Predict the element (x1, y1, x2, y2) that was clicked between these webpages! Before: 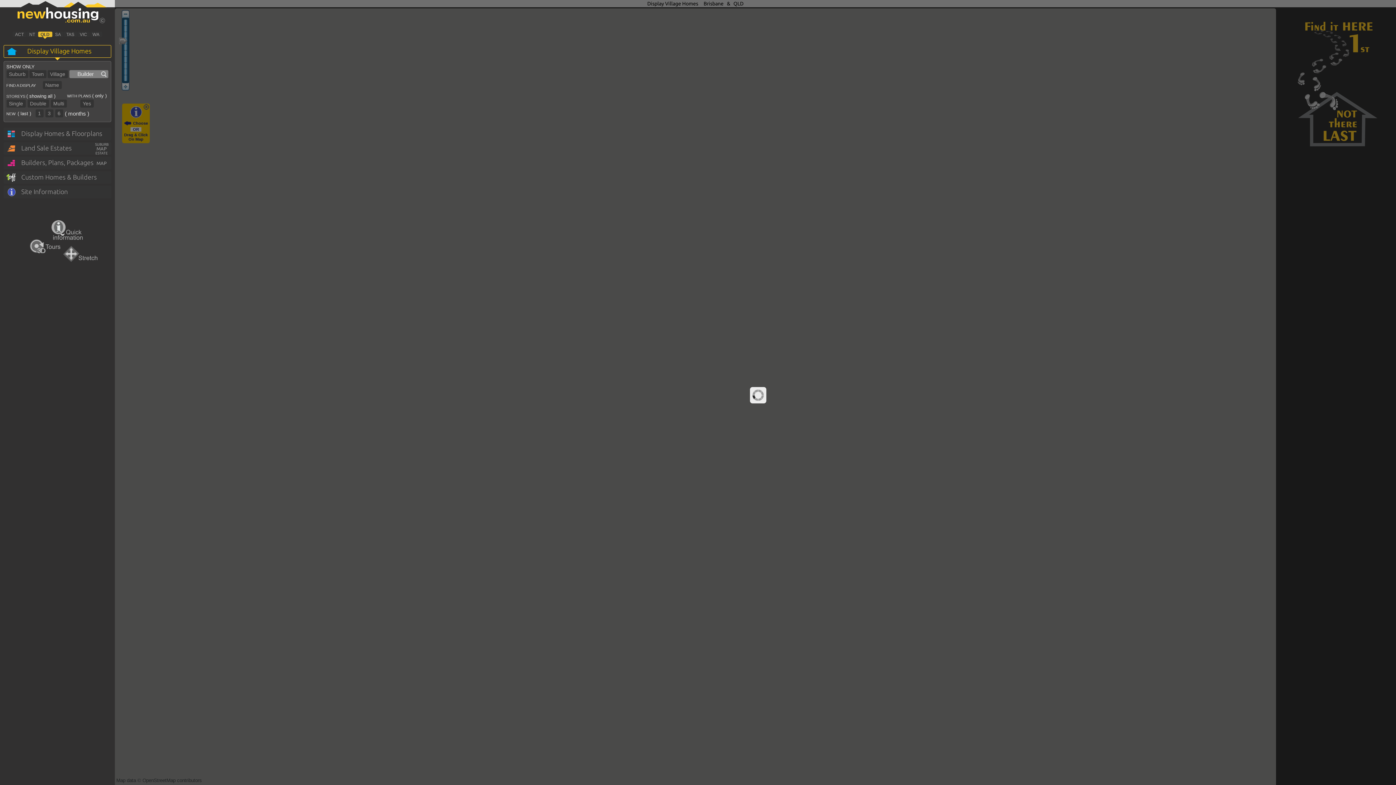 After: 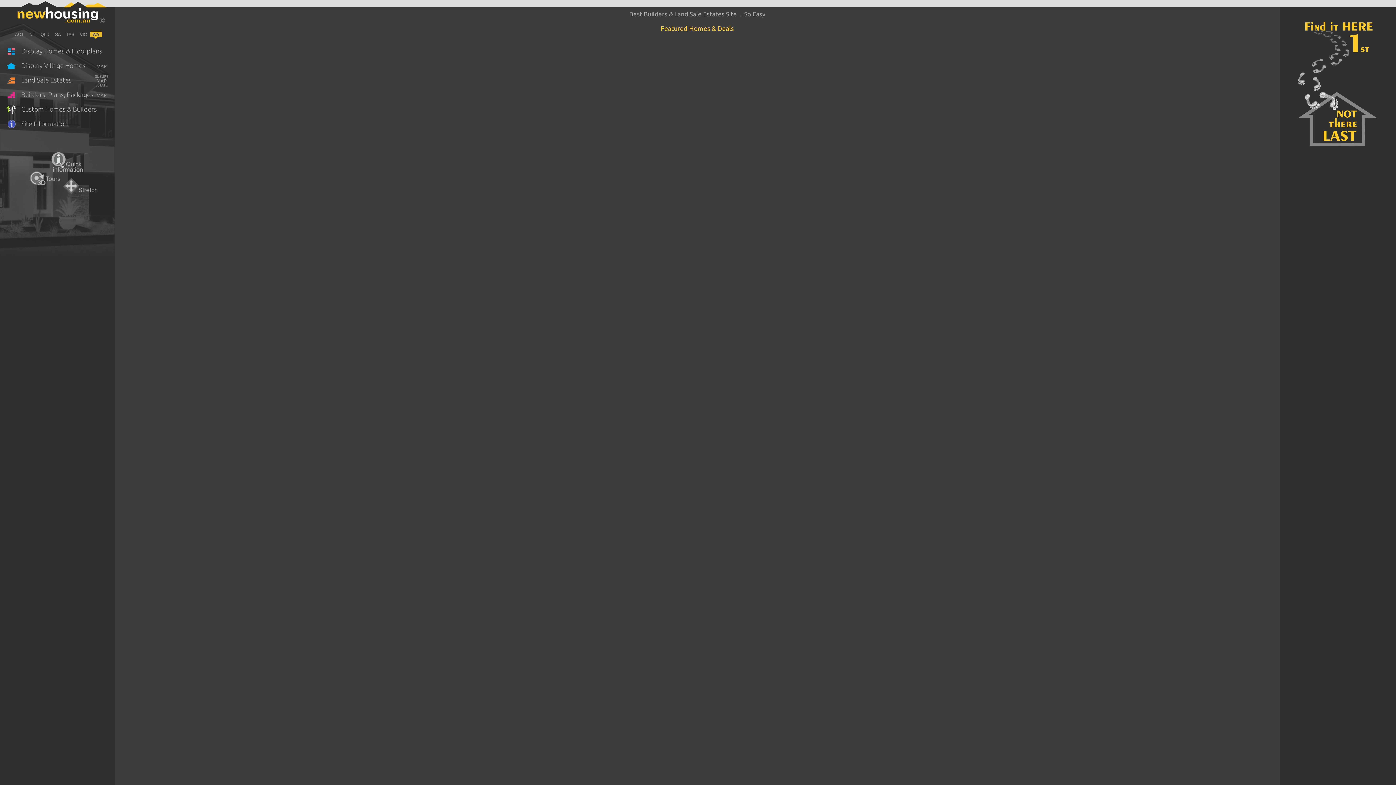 Action: bbox: (90, 31, 102, 37) label: WA